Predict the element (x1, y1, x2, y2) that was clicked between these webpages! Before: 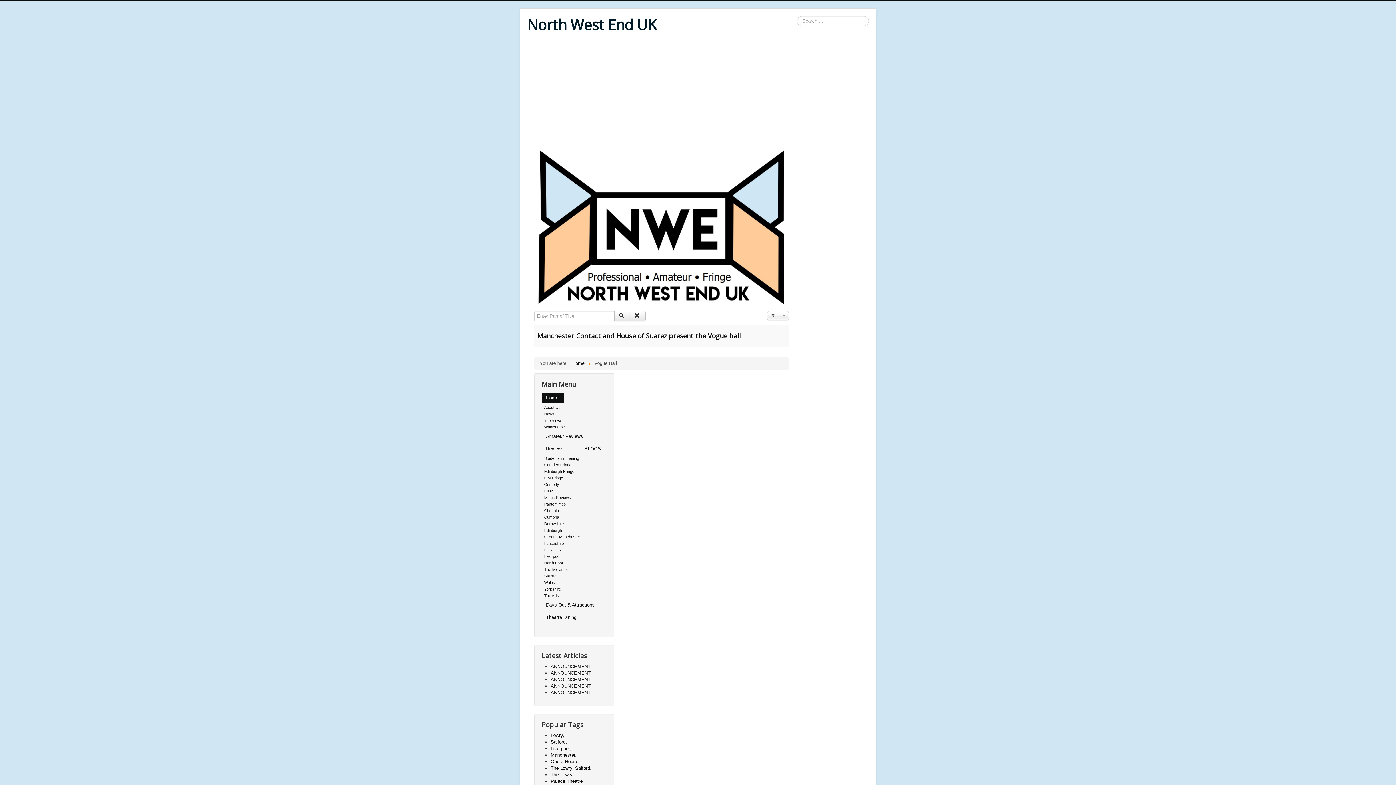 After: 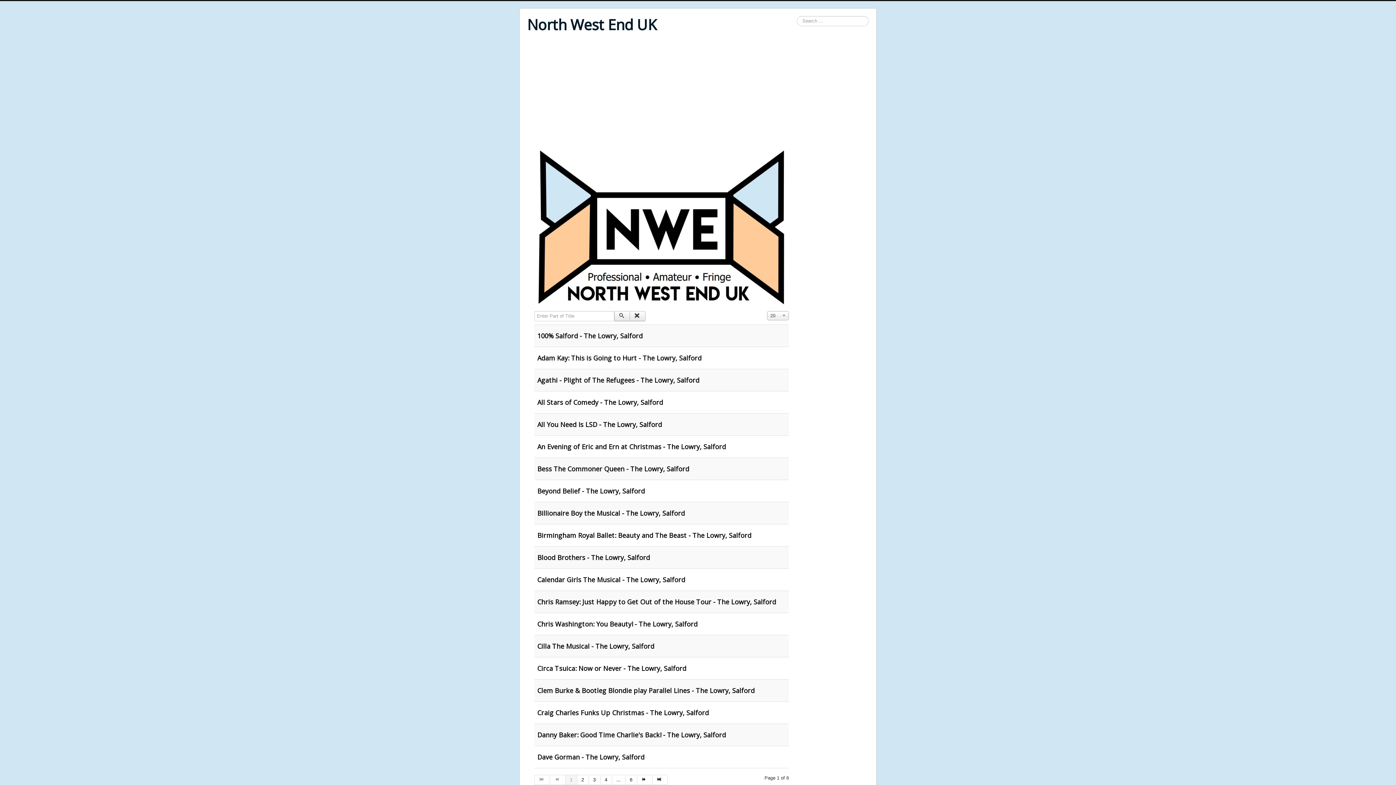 Action: label: The Lowry, Salford, bbox: (550, 765, 591, 771)